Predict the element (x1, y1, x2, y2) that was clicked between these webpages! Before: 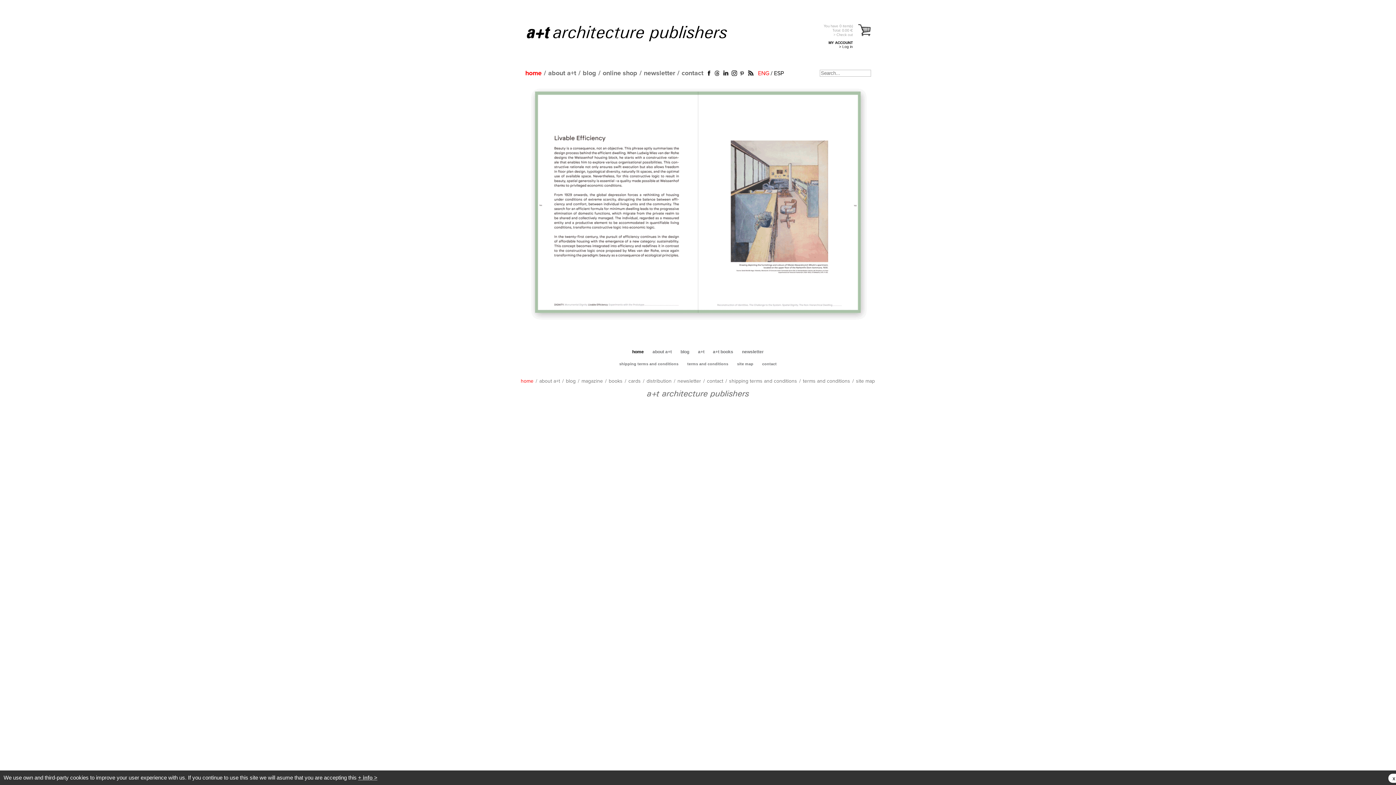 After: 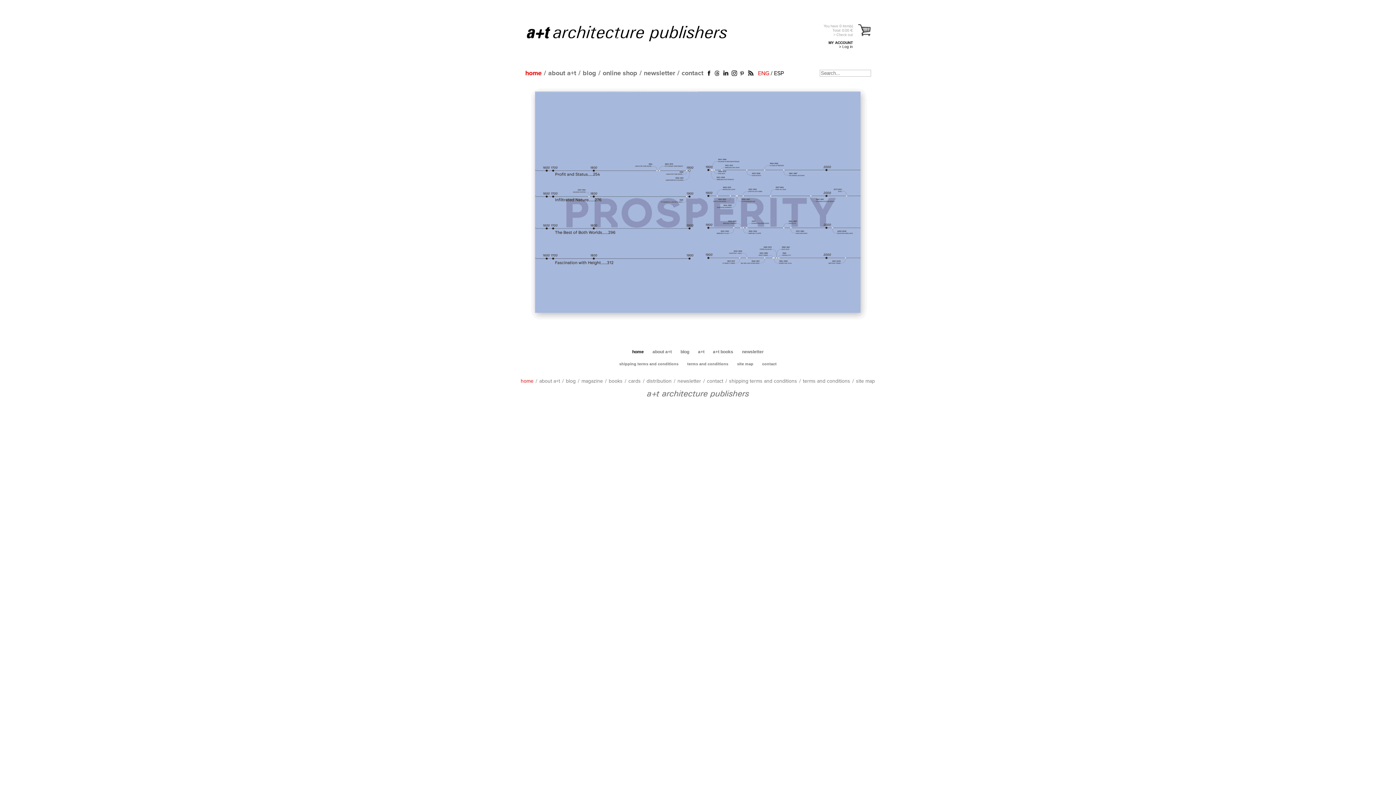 Action: bbox: (758, 70, 769, 76) label: ENG